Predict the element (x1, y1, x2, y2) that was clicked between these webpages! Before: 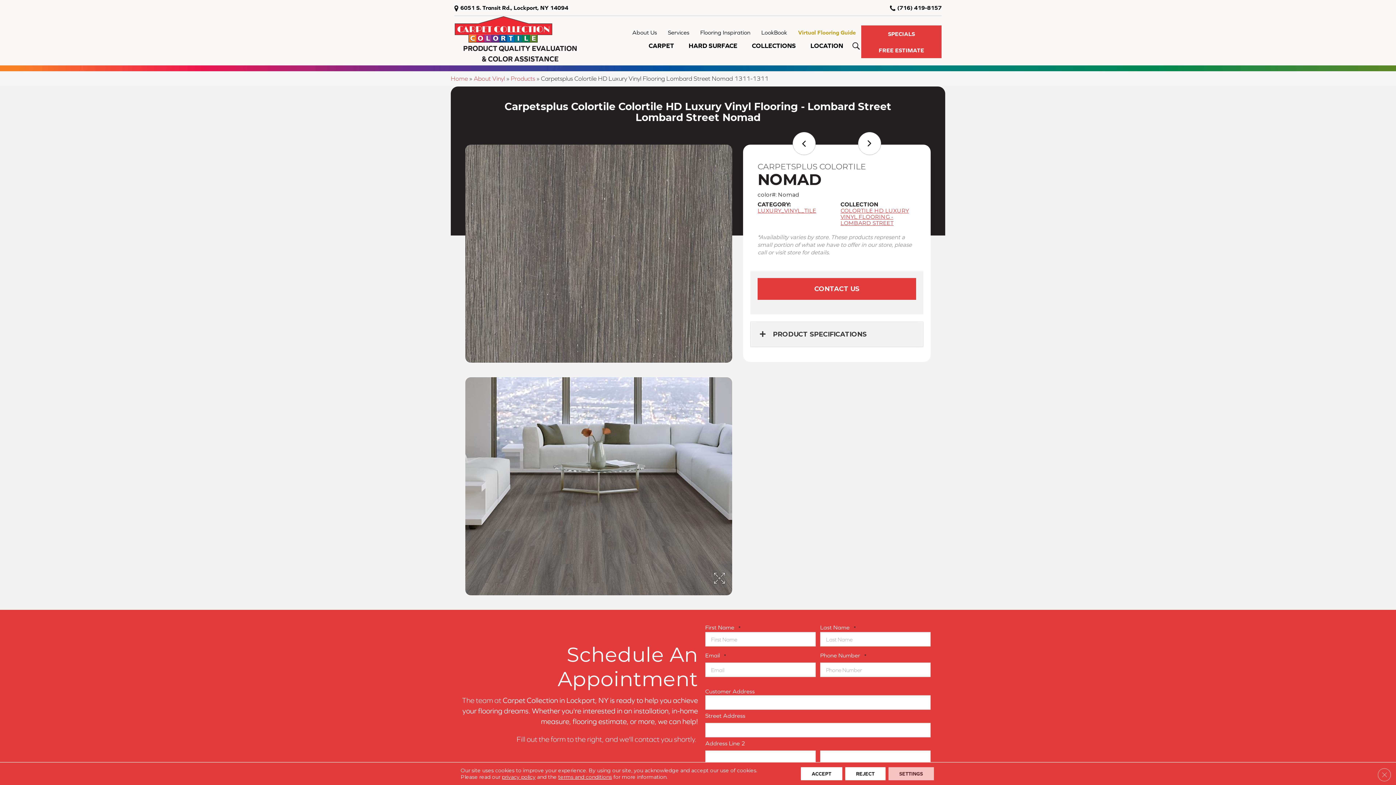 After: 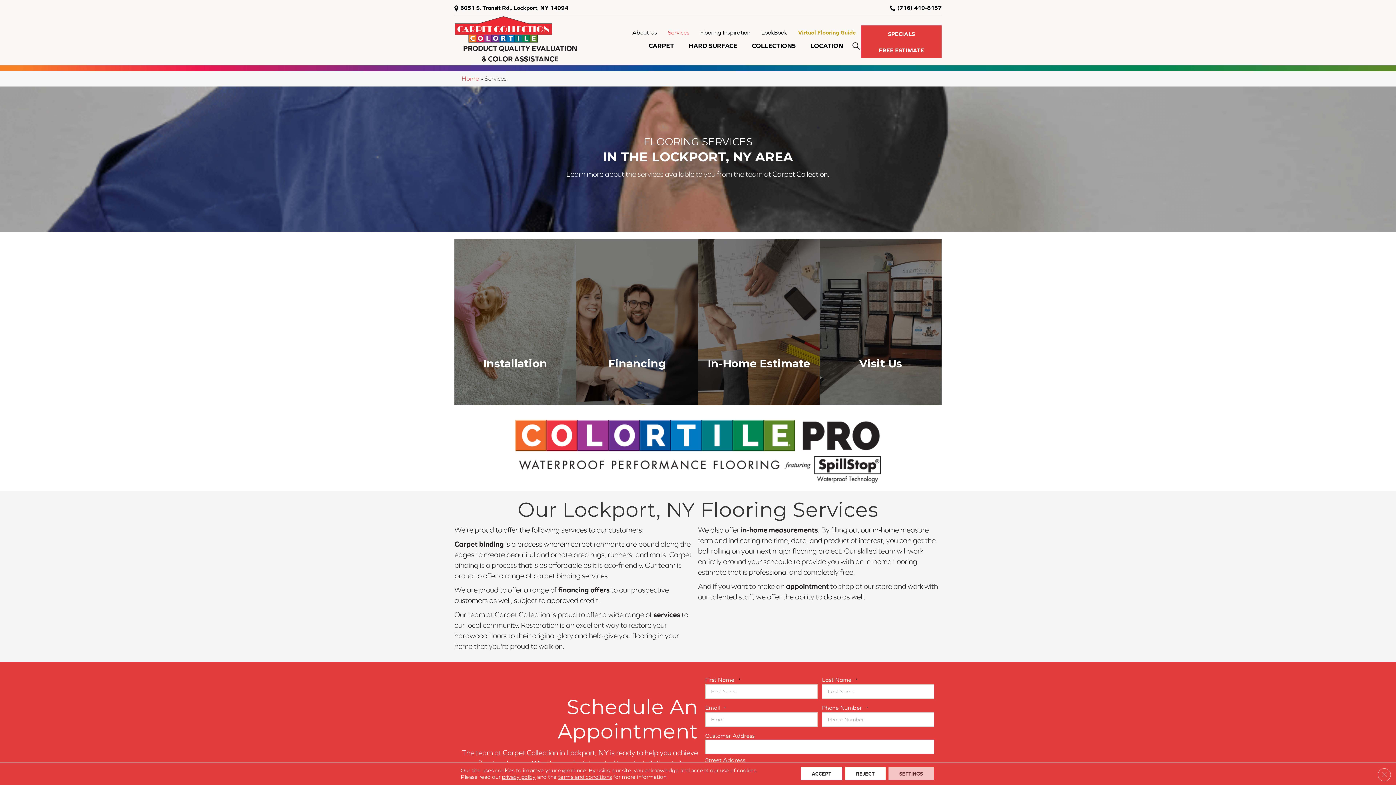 Action: bbox: (662, 25, 695, 38) label: Services